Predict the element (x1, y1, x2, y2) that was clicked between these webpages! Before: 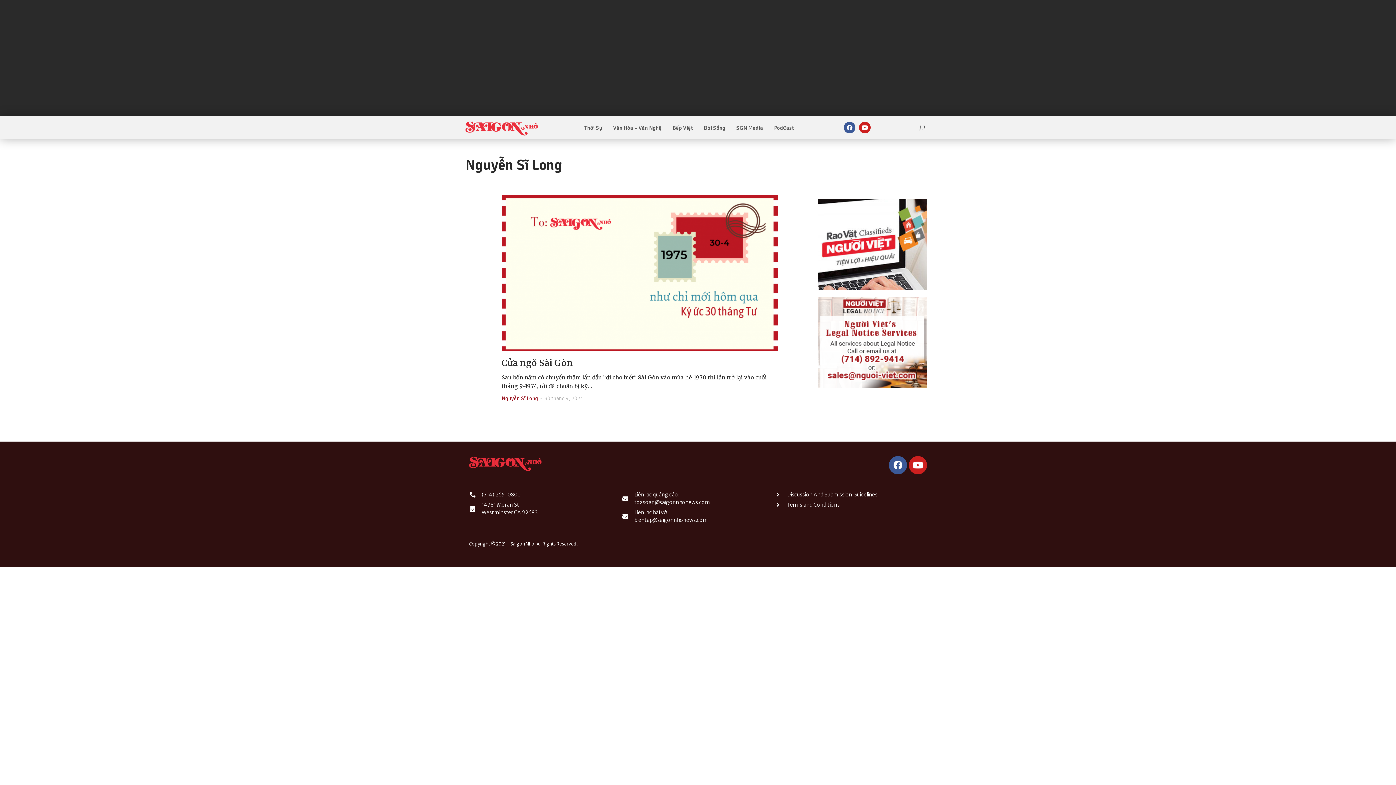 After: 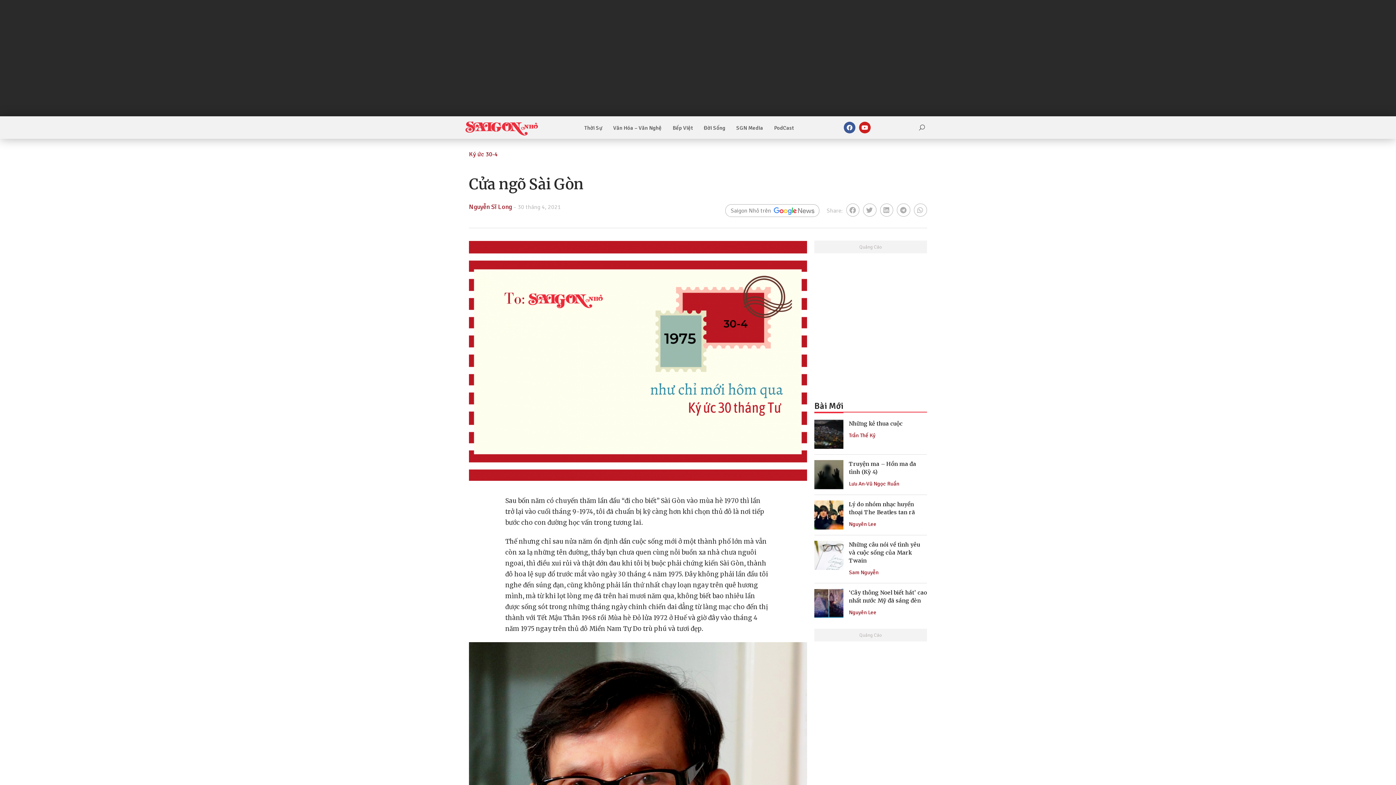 Action: bbox: (501, 195, 778, 350)